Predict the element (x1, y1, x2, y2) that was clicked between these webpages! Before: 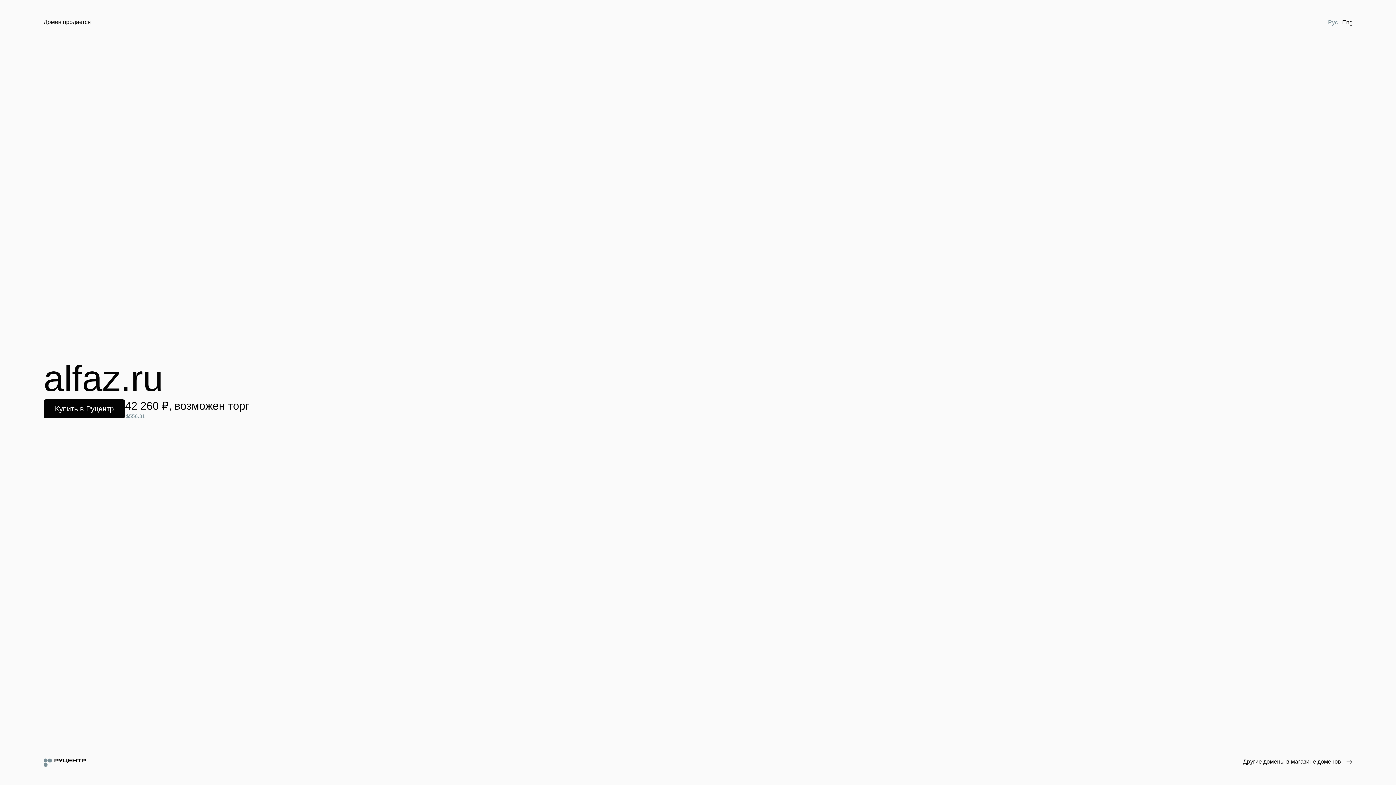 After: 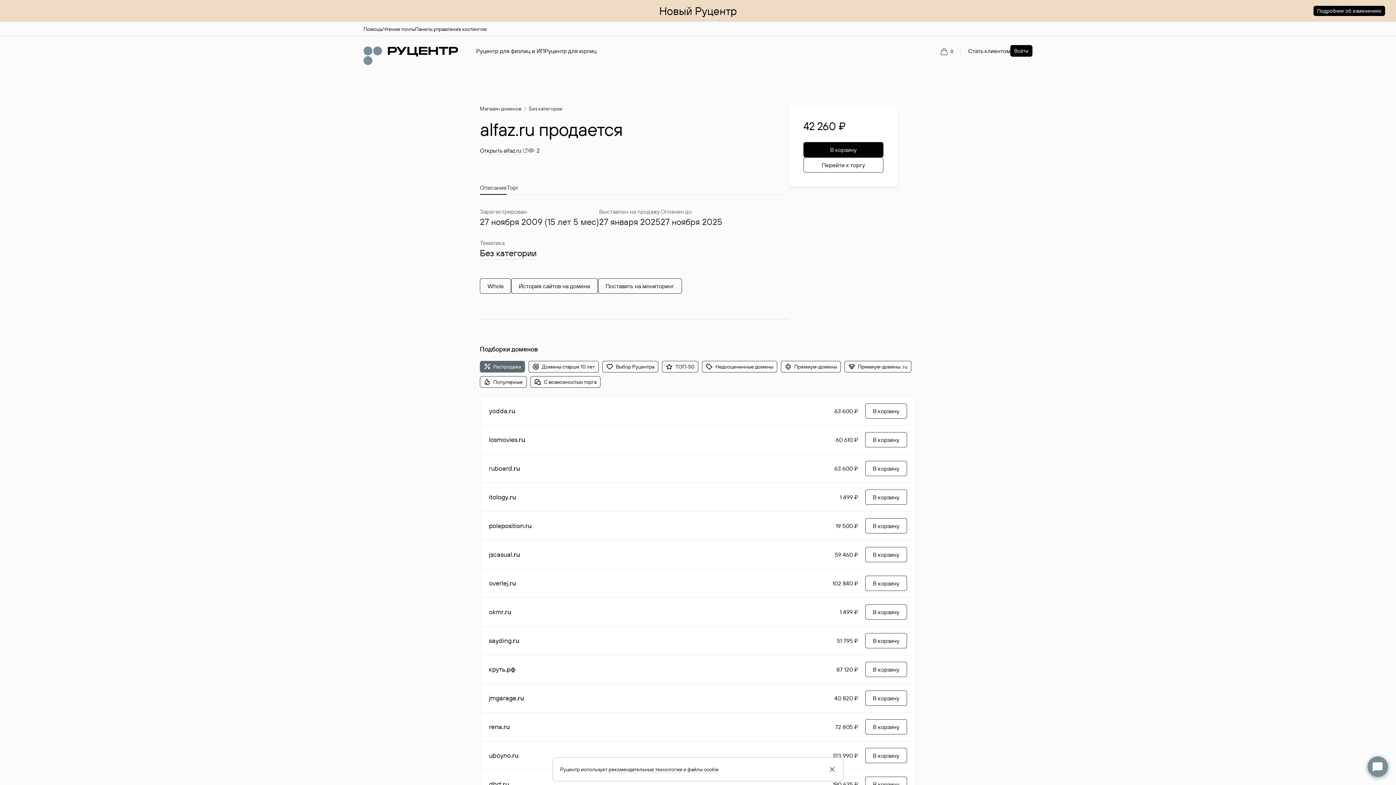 Action: bbox: (43, 399, 125, 418) label: Купить в Руцентр